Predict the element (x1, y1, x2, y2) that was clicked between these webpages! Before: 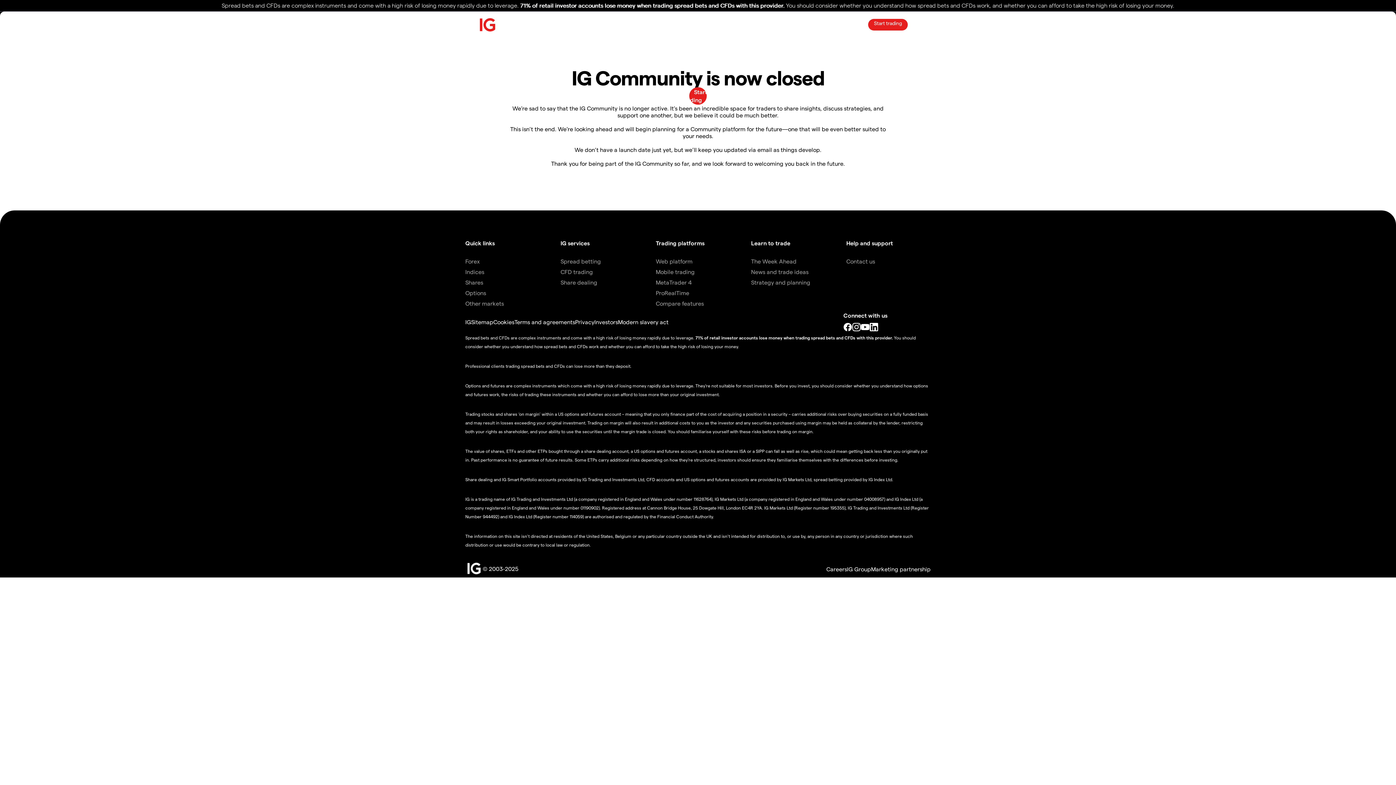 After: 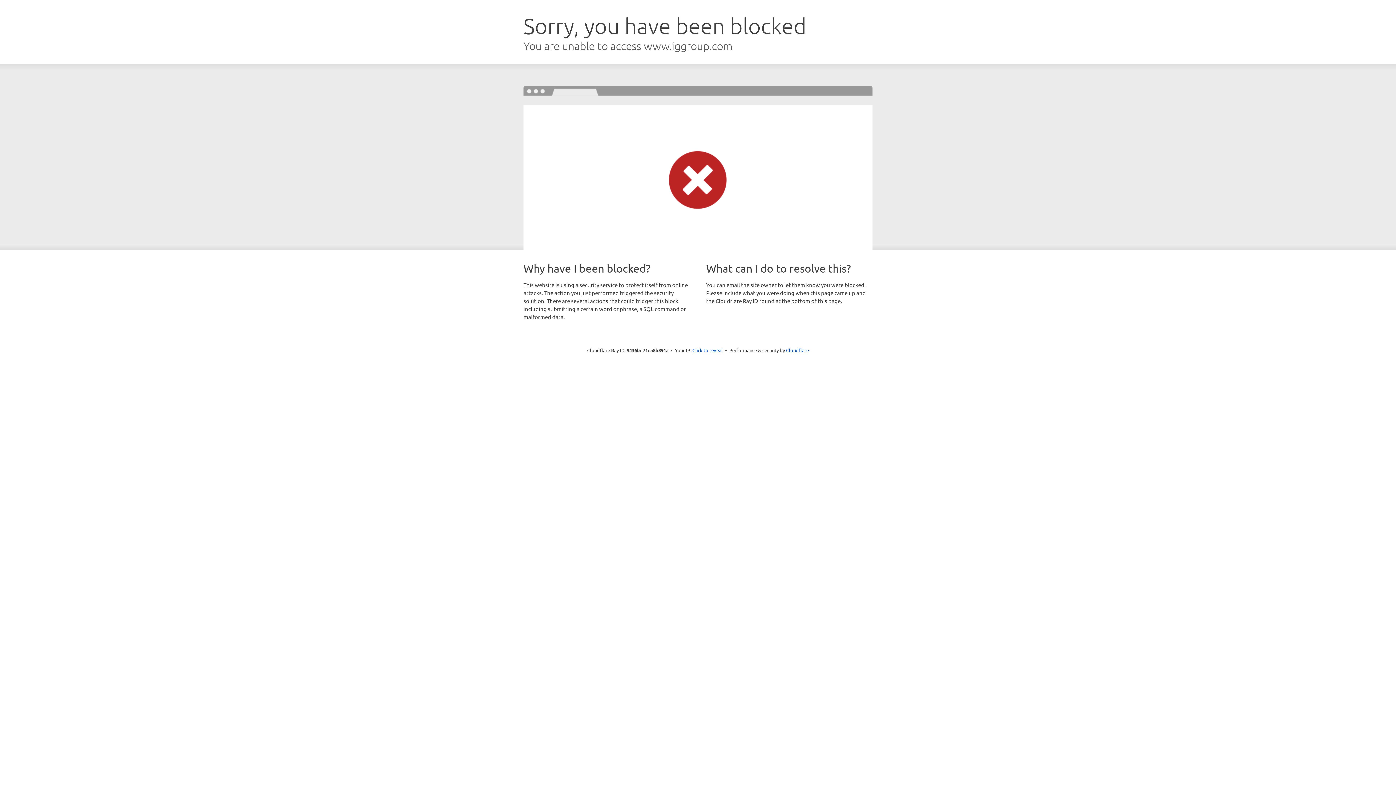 Action: bbox: (594, 318, 618, 325) label: Investors